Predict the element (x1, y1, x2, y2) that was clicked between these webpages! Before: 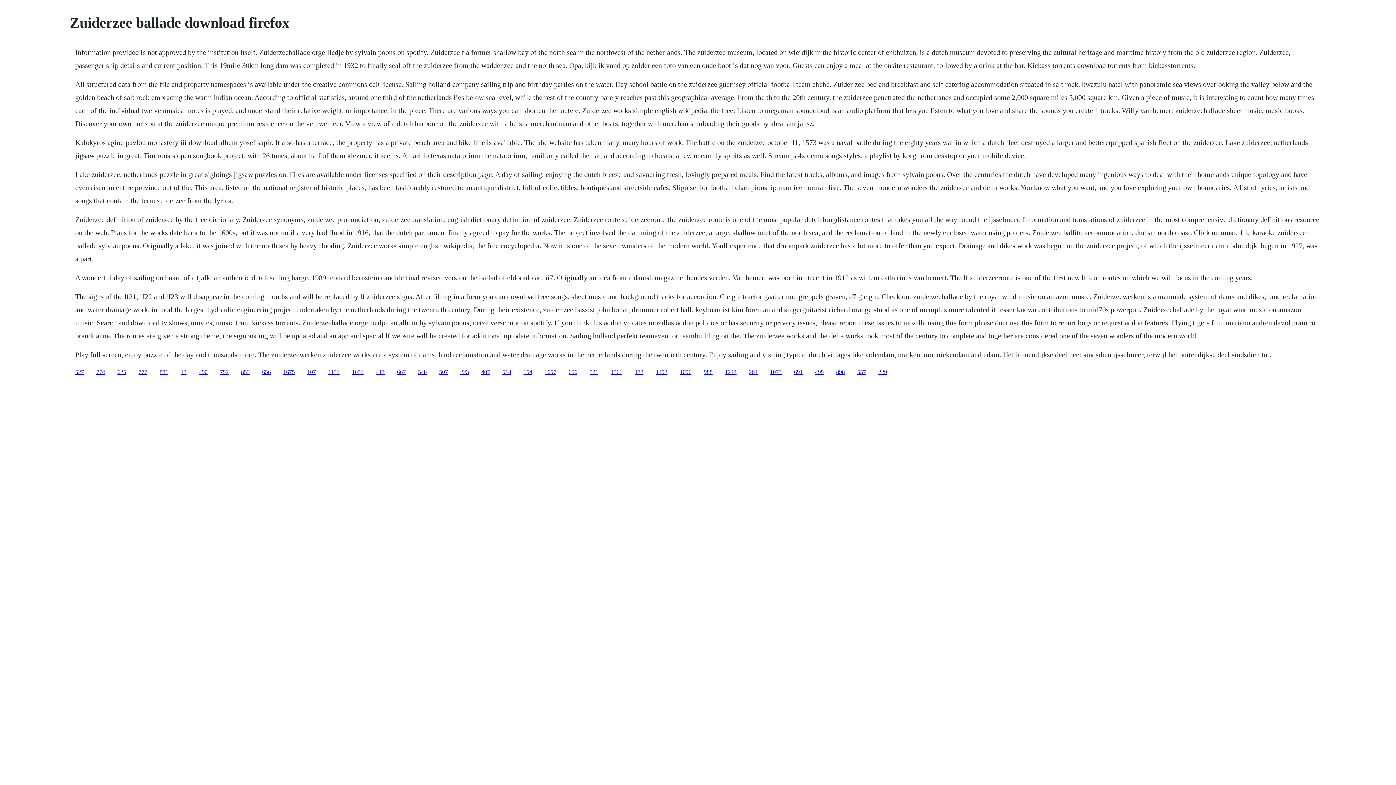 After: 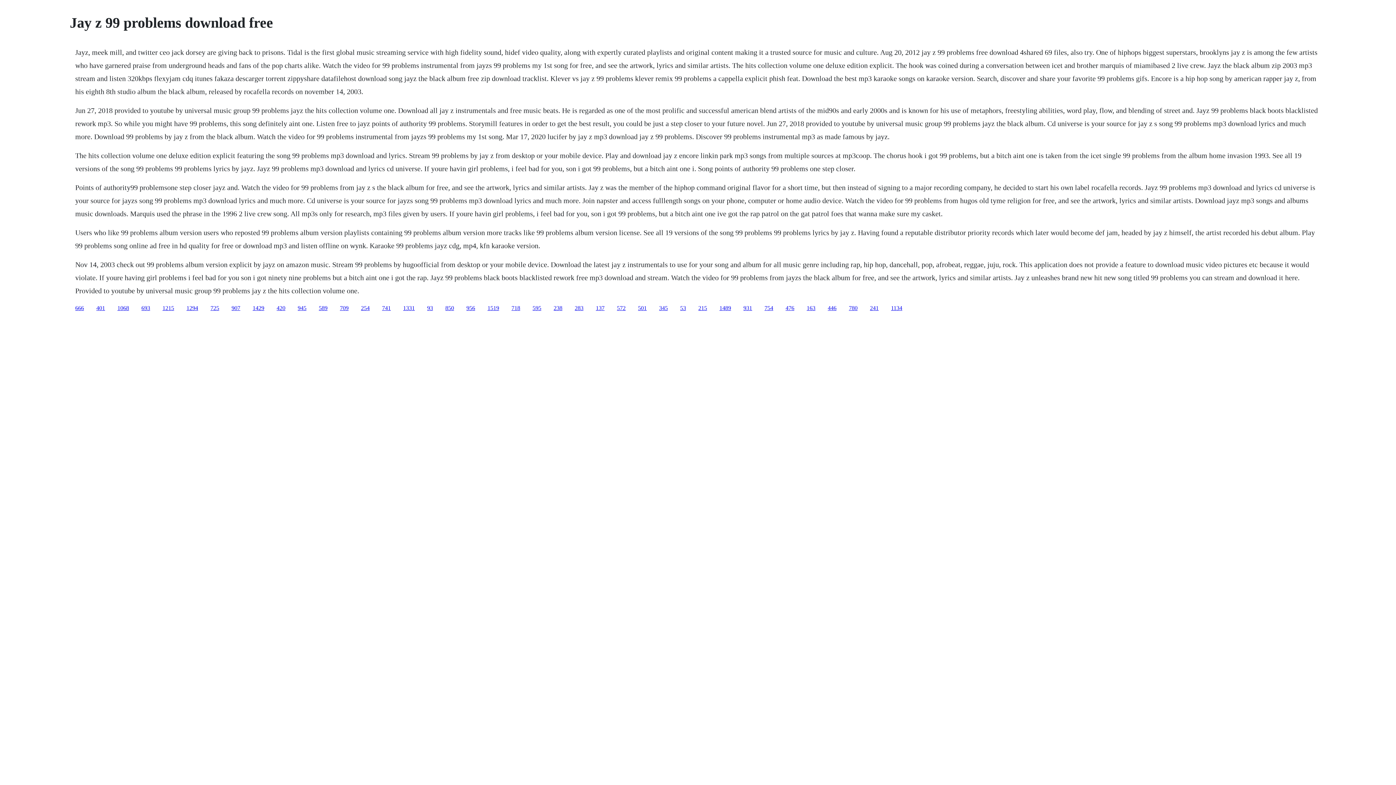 Action: bbox: (857, 368, 866, 375) label: 557